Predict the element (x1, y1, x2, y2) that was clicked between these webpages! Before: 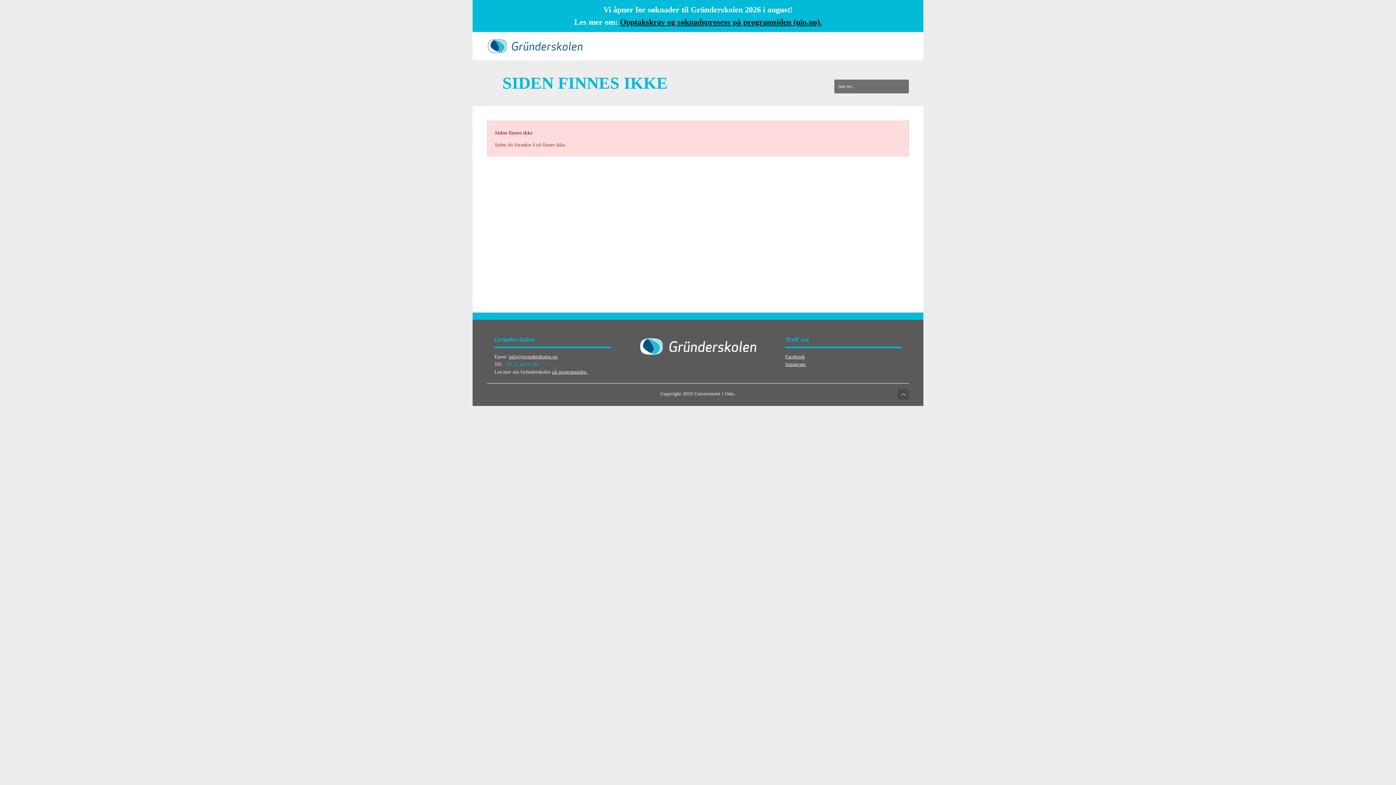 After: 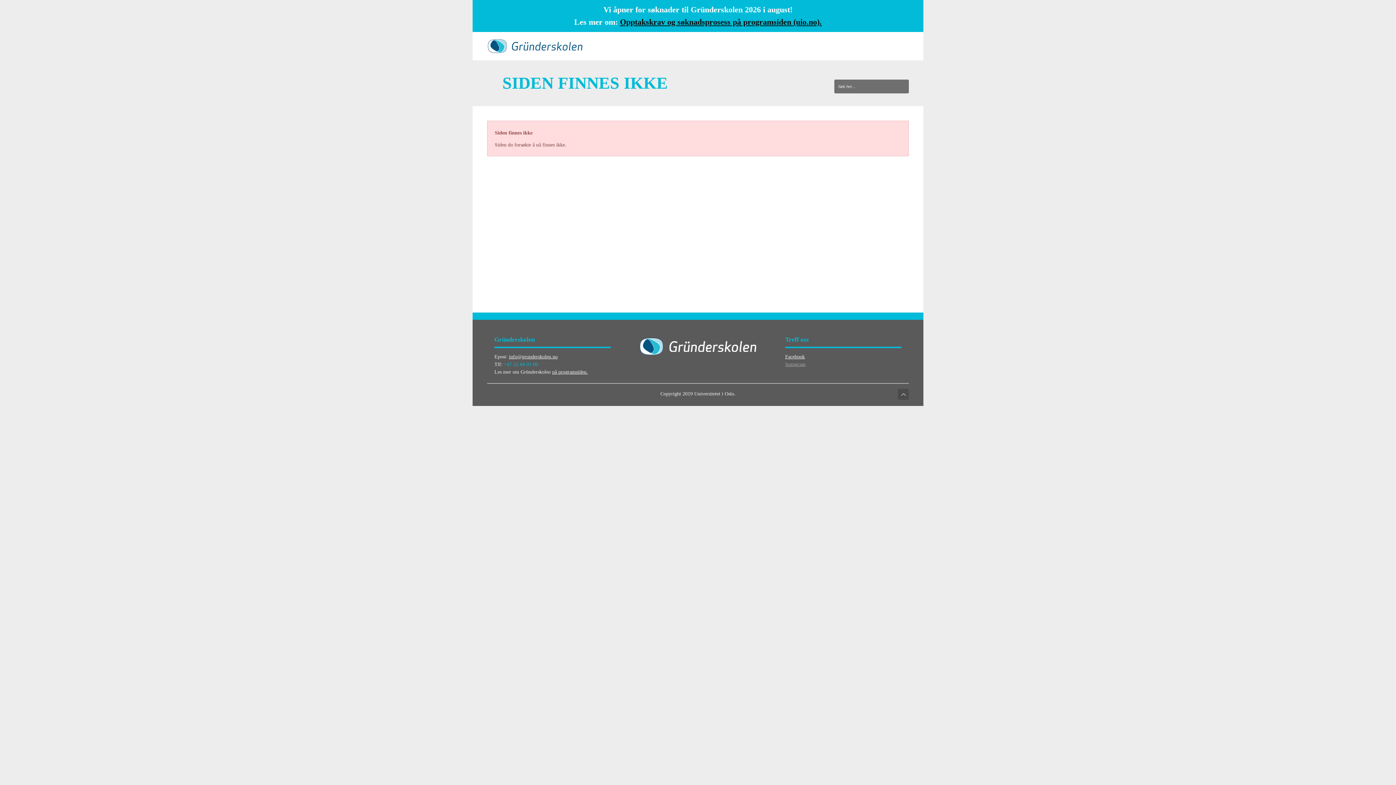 Action: label: Instagram bbox: (785, 361, 805, 367)